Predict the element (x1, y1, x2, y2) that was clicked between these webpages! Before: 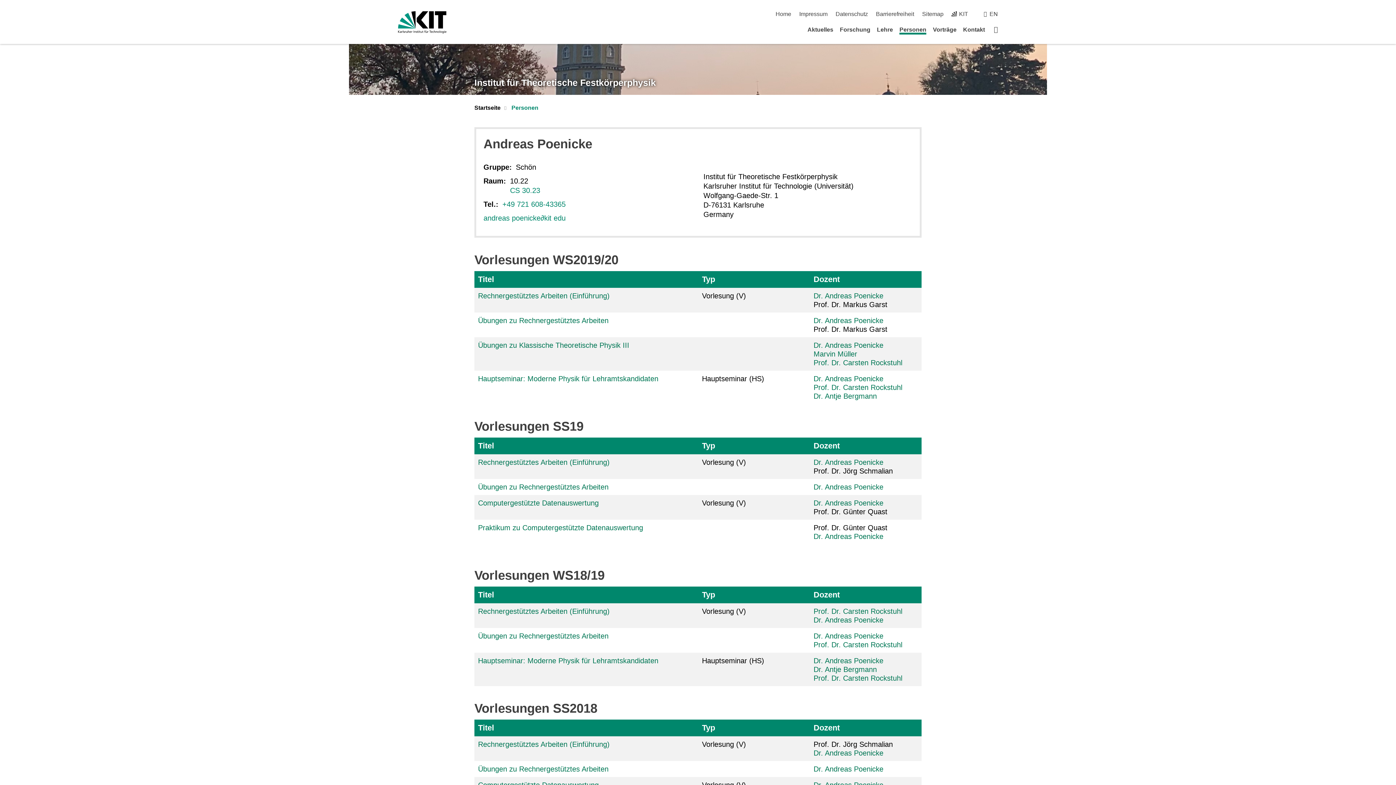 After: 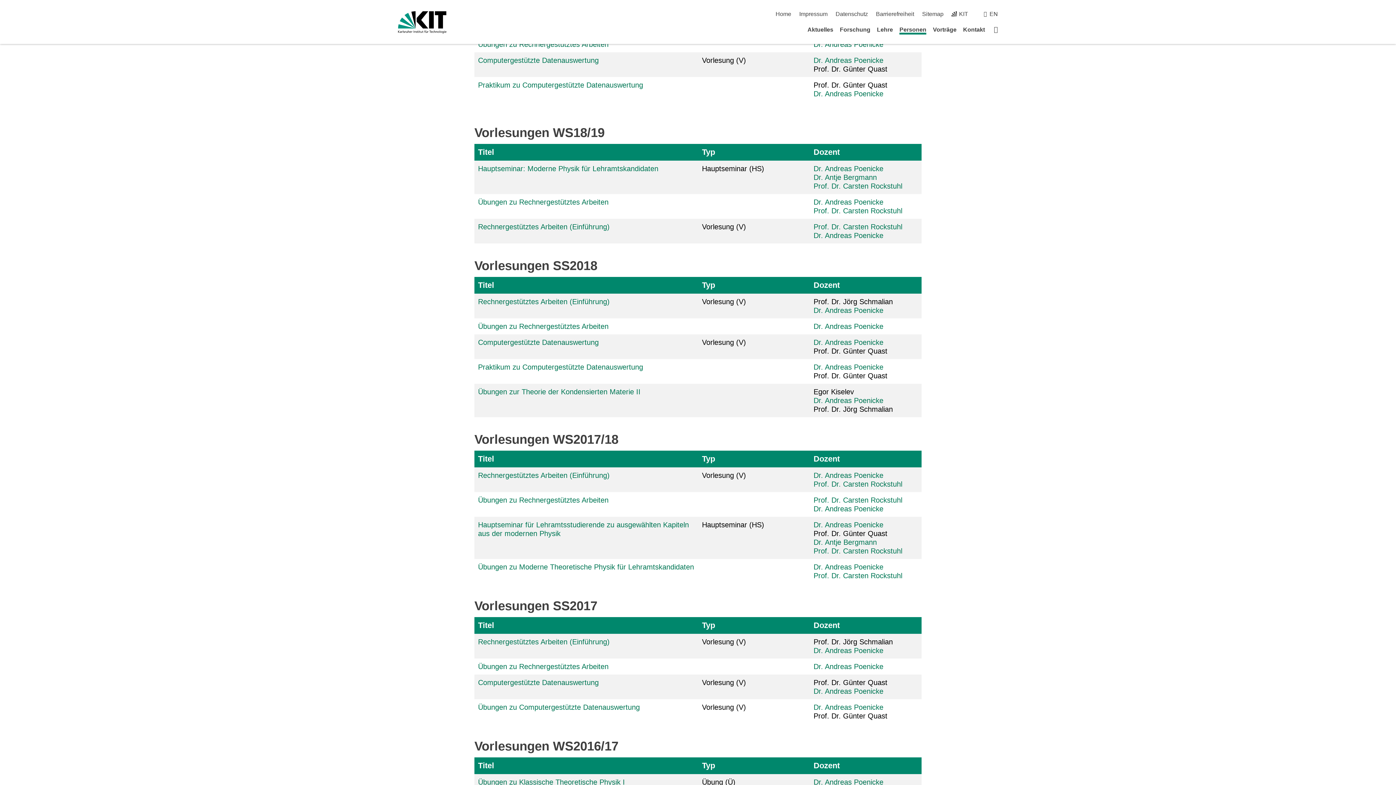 Action: bbox: (813, 590, 909, 600) label: Dozent